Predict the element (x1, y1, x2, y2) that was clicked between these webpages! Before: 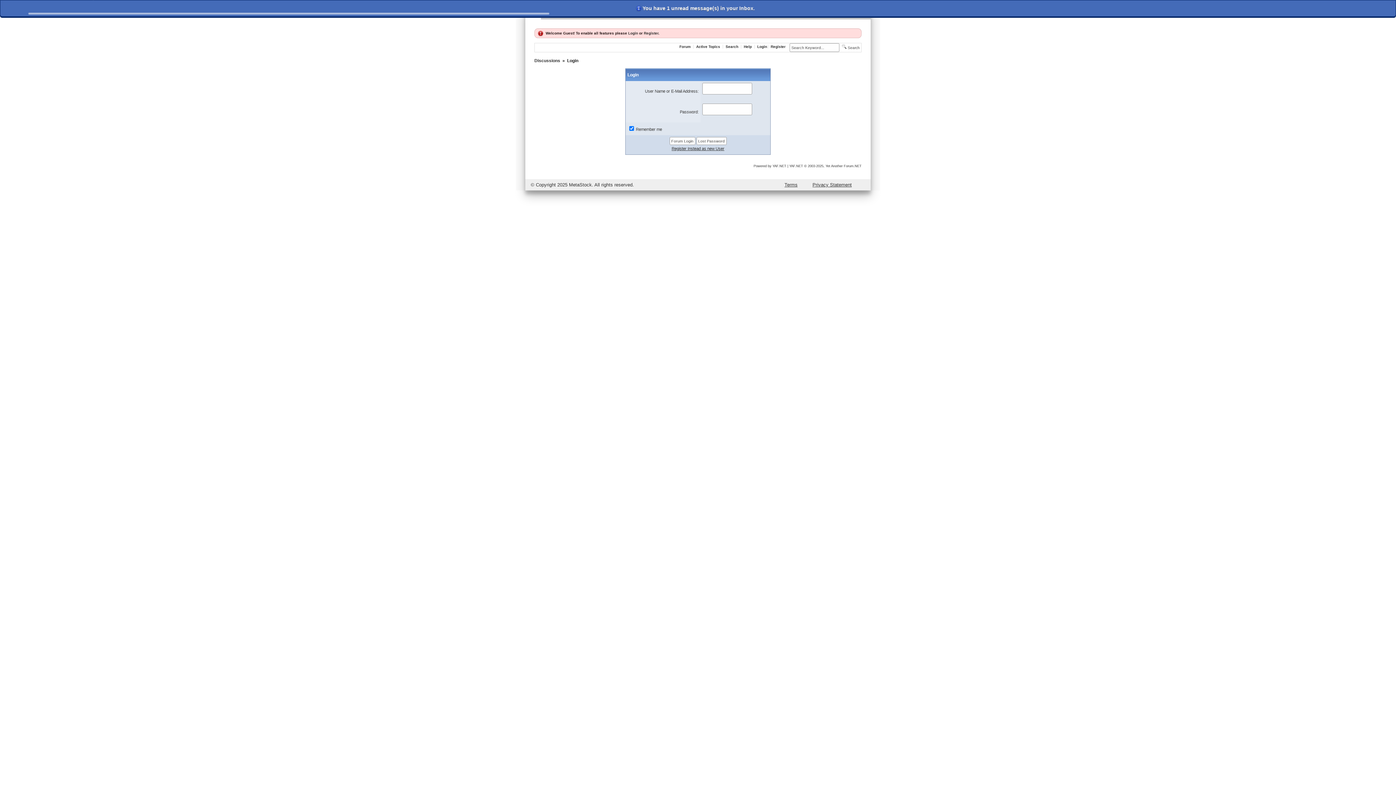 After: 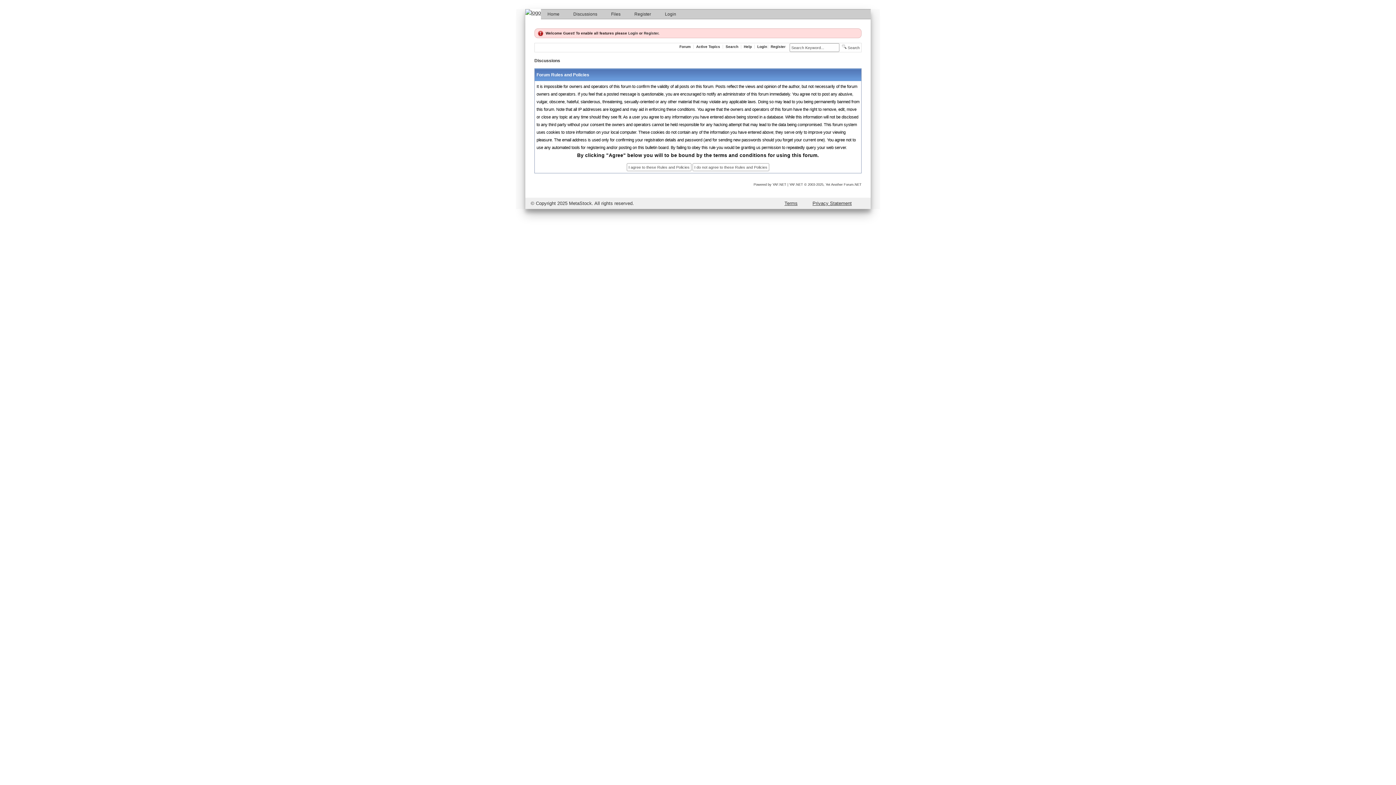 Action: bbox: (770, 44, 786, 49) label: Register